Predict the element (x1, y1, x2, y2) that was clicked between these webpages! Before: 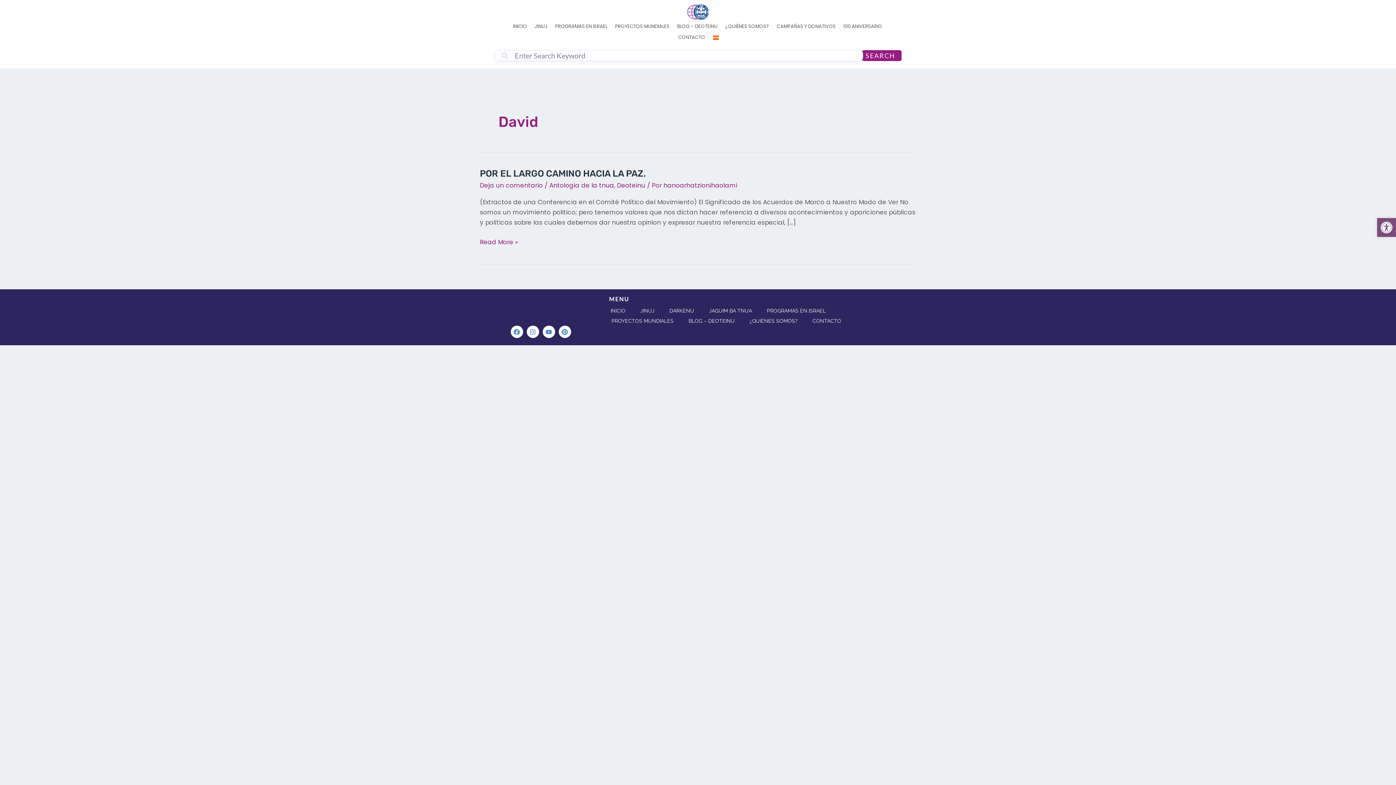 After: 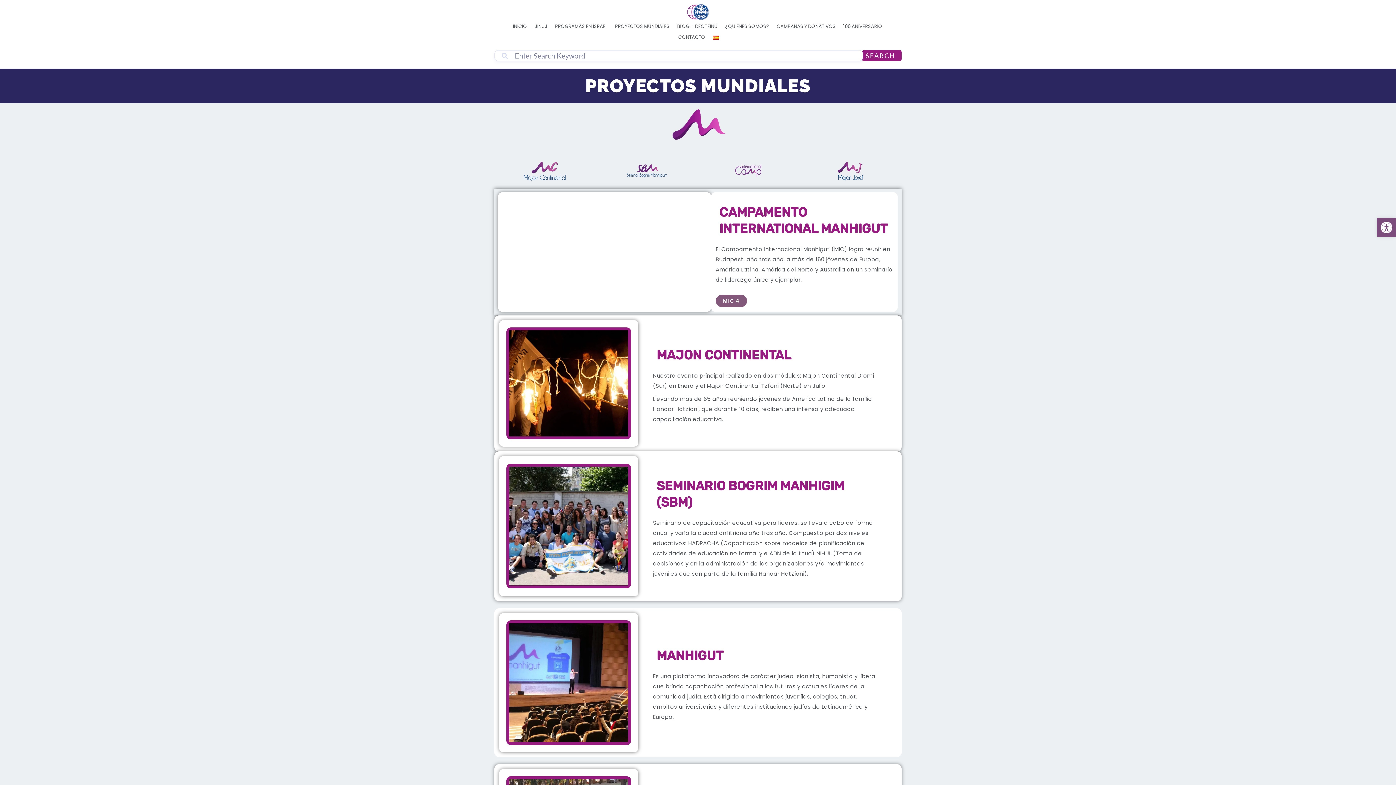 Action: bbox: (612, 21, 672, 32) label: PROYECTOS MUNDIALES